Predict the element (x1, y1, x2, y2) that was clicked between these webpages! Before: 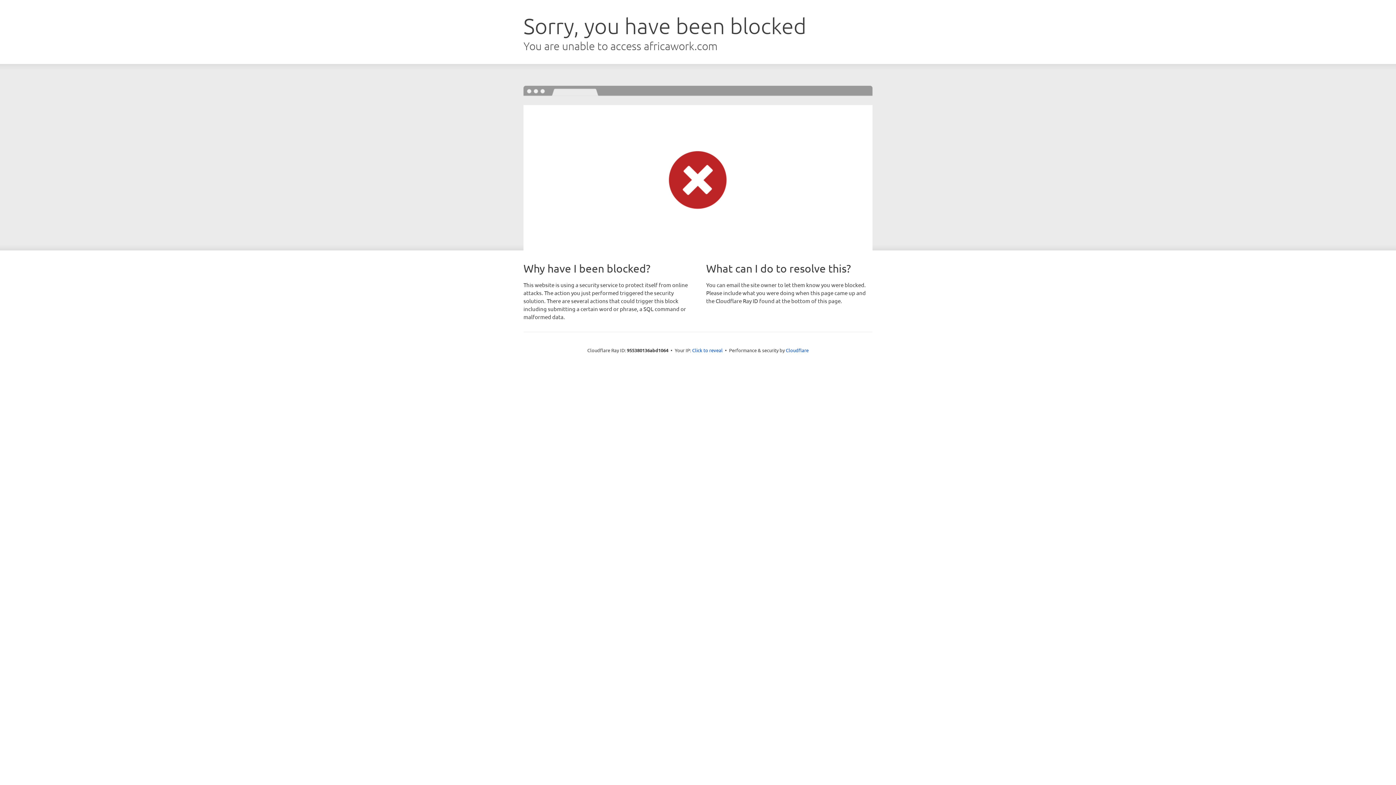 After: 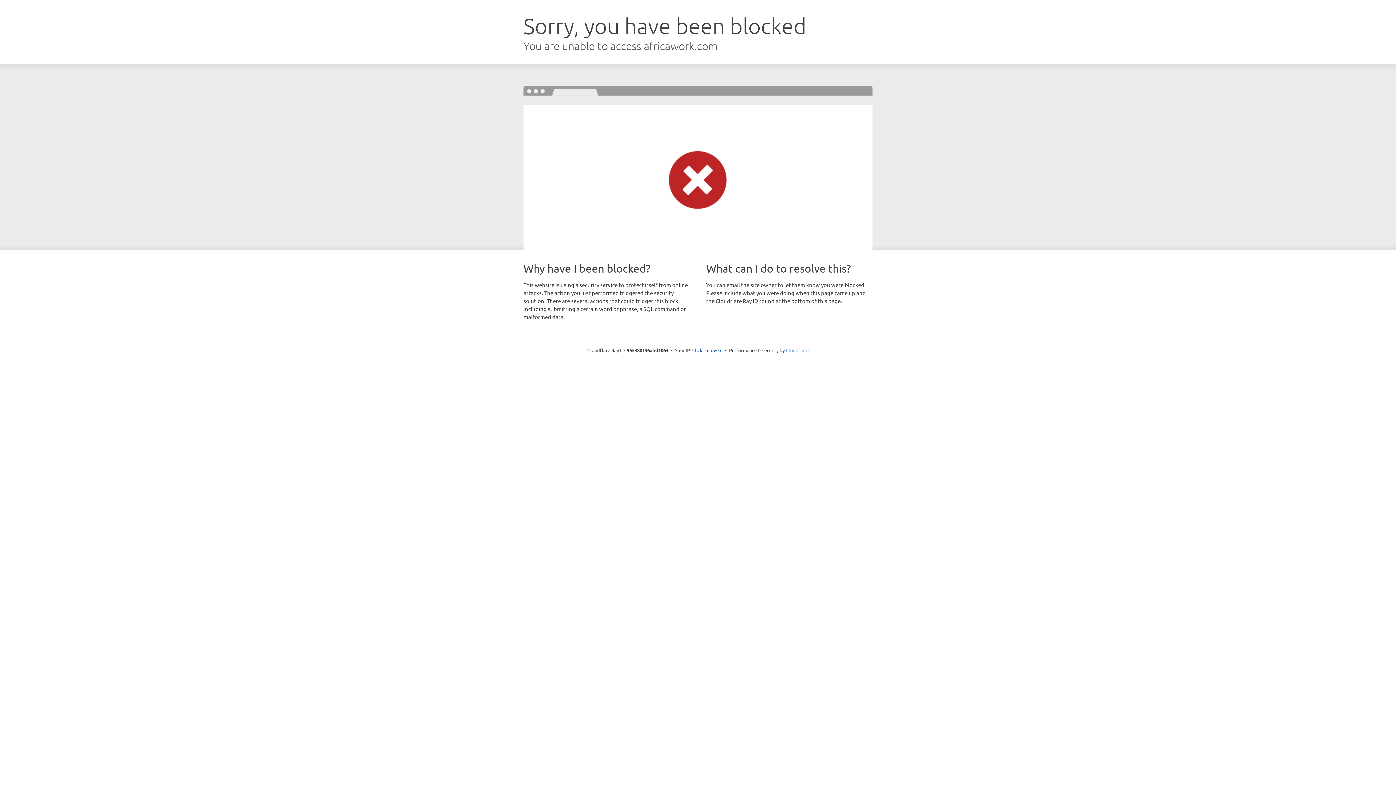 Action: bbox: (786, 347, 808, 353) label: Cloudflare